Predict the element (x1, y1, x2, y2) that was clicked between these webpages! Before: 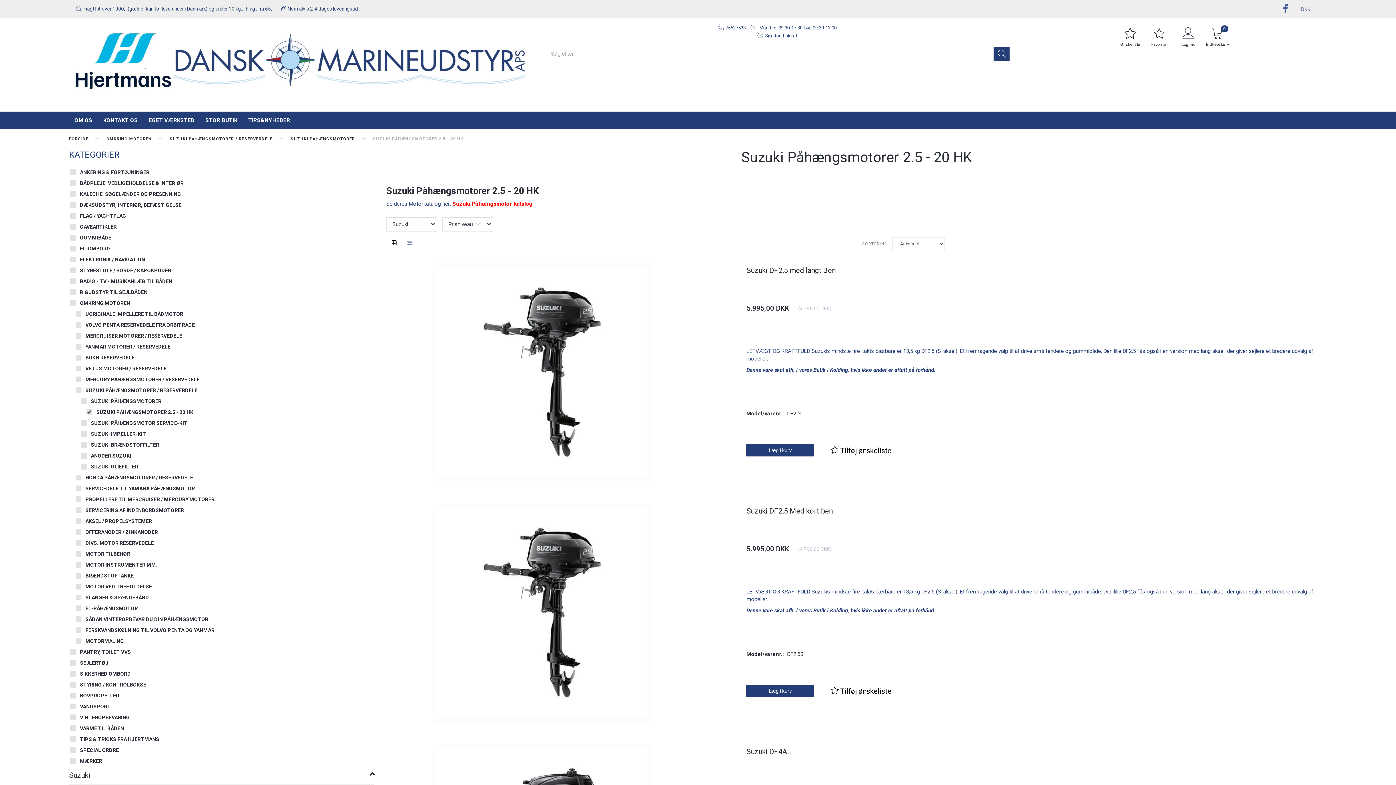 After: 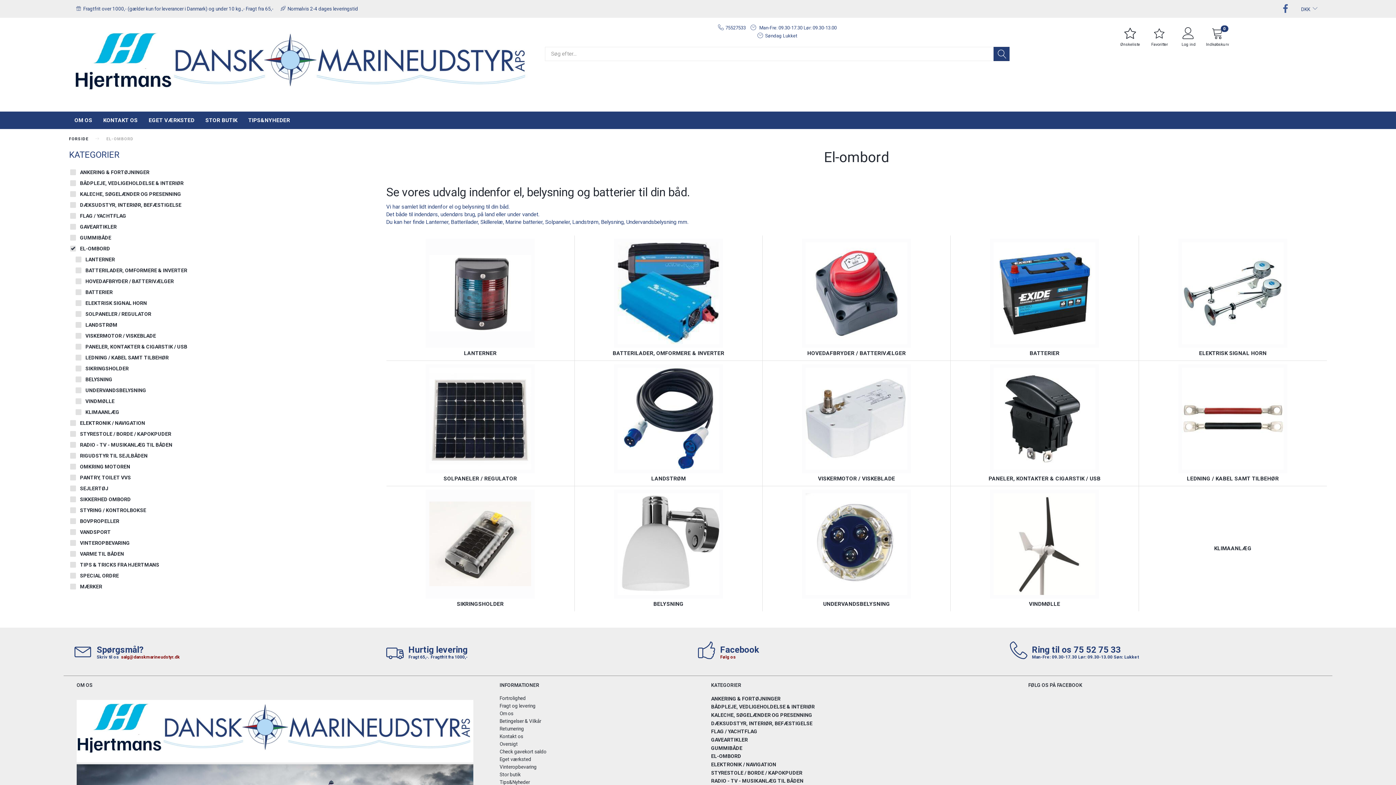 Action: bbox: (69, 243, 375, 254) label: EL-OMBORD